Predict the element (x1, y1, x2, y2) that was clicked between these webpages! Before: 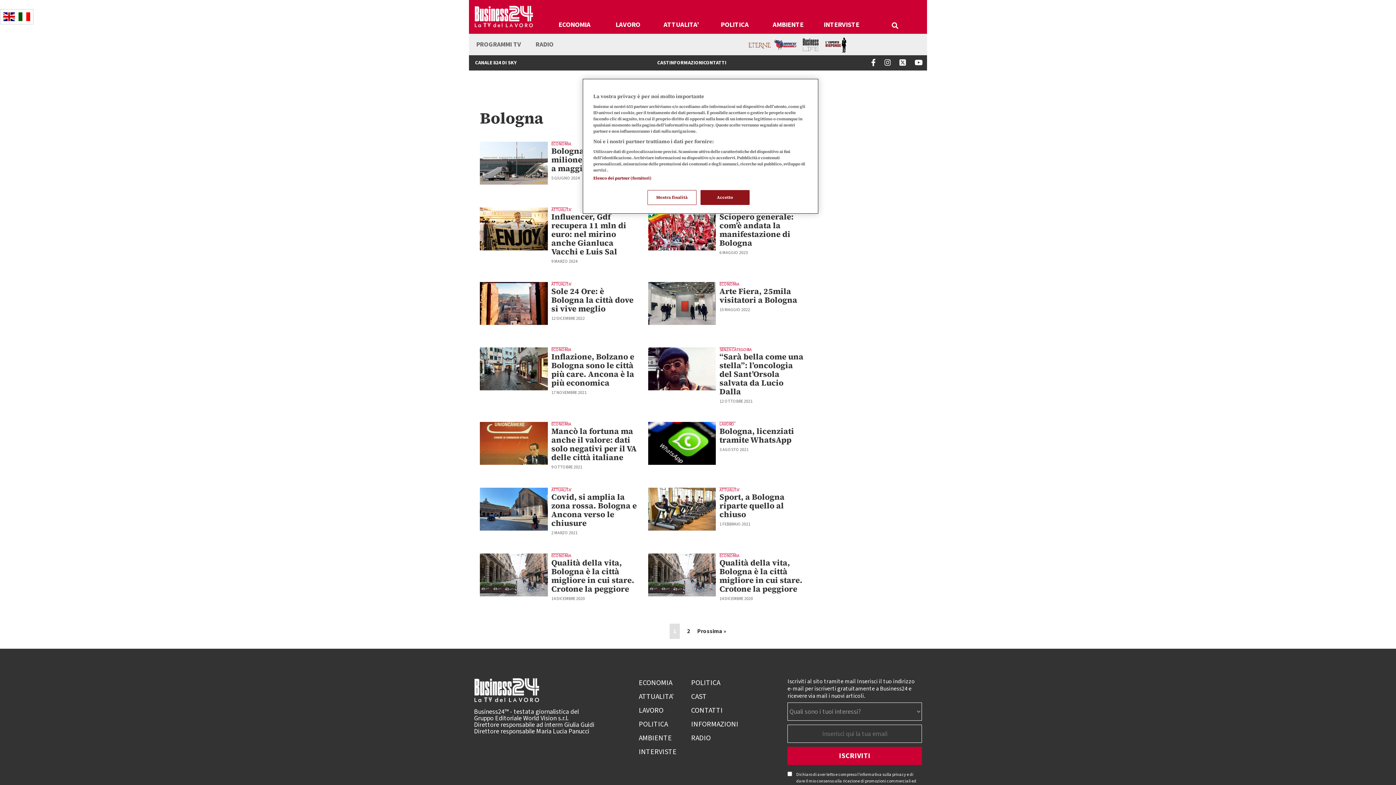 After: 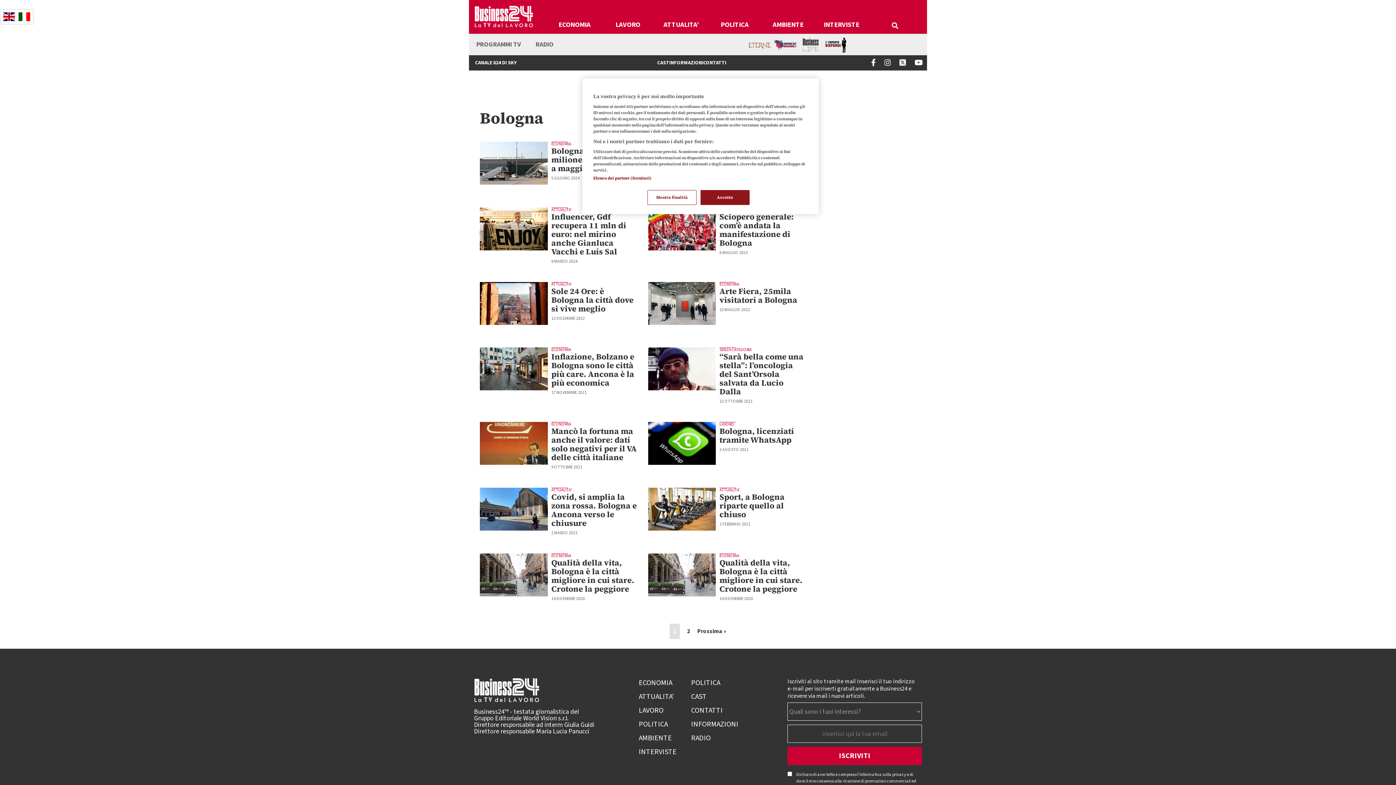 Action: bbox: (895, 60, 910, 68)